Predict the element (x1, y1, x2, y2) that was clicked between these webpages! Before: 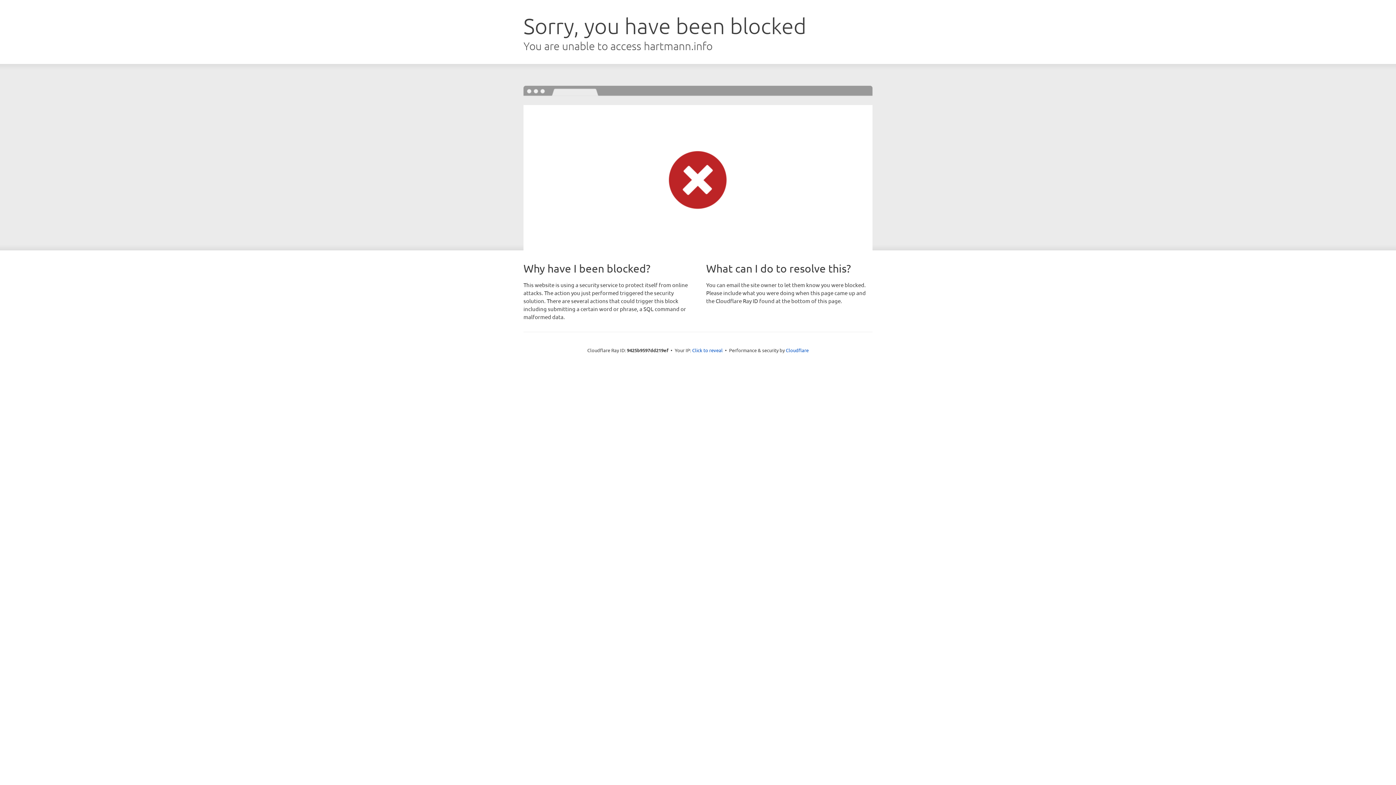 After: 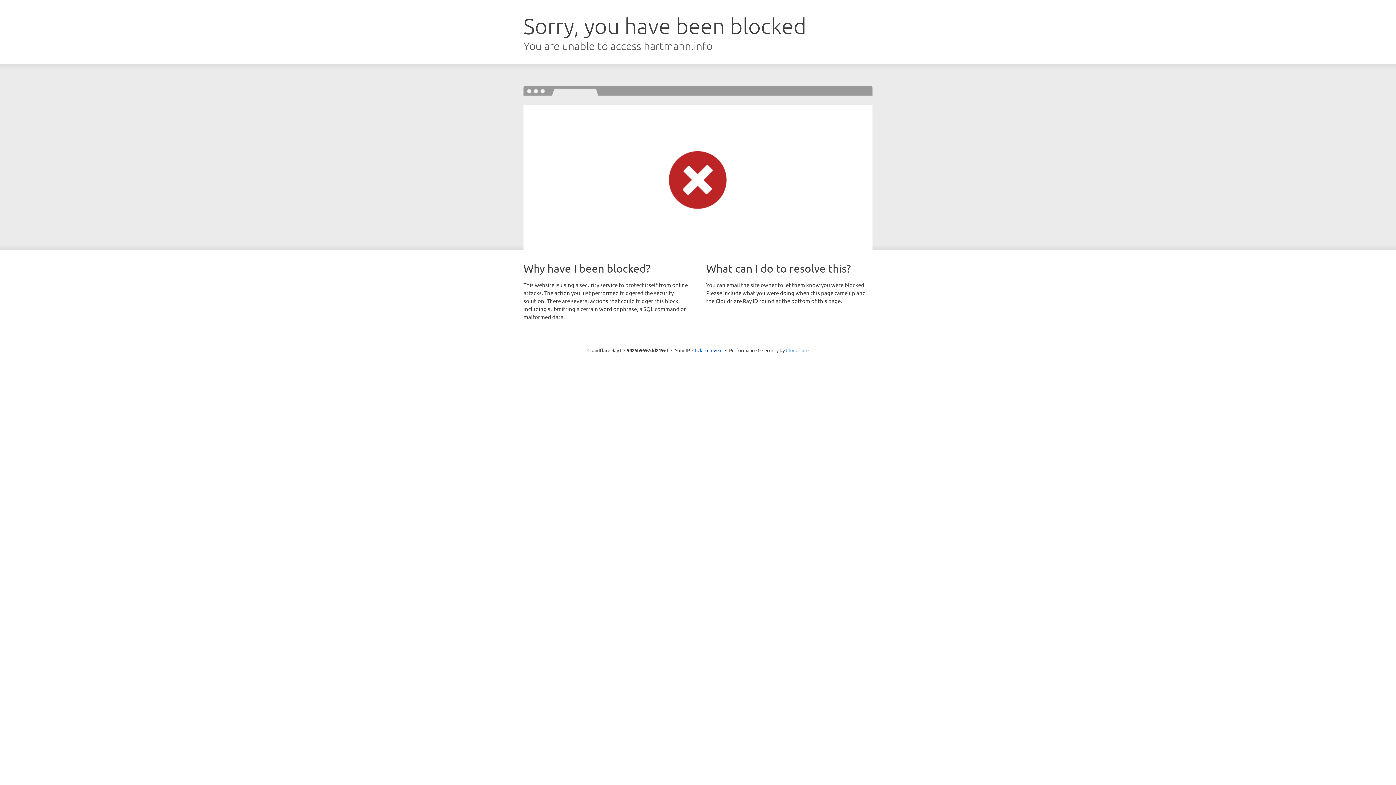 Action: bbox: (786, 347, 808, 353) label: Cloudflare